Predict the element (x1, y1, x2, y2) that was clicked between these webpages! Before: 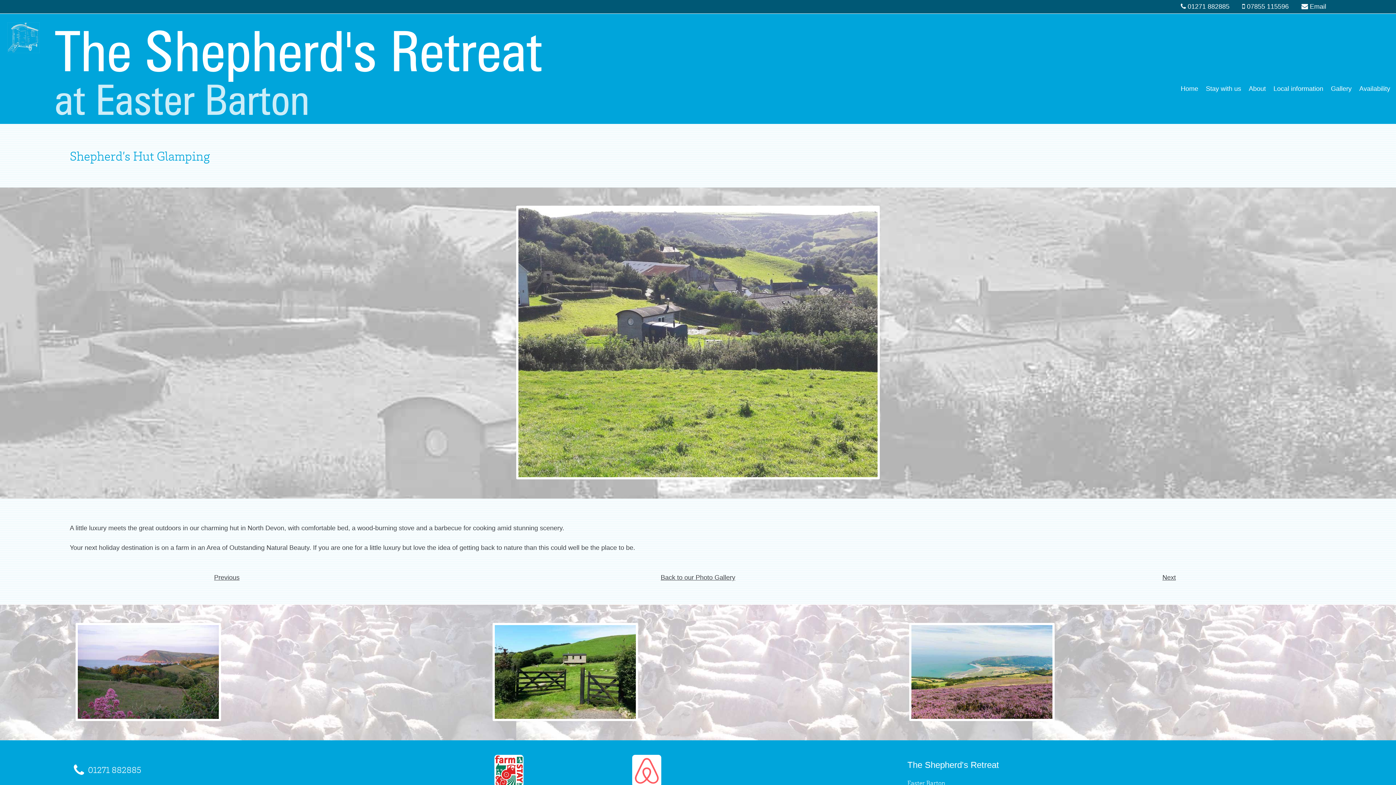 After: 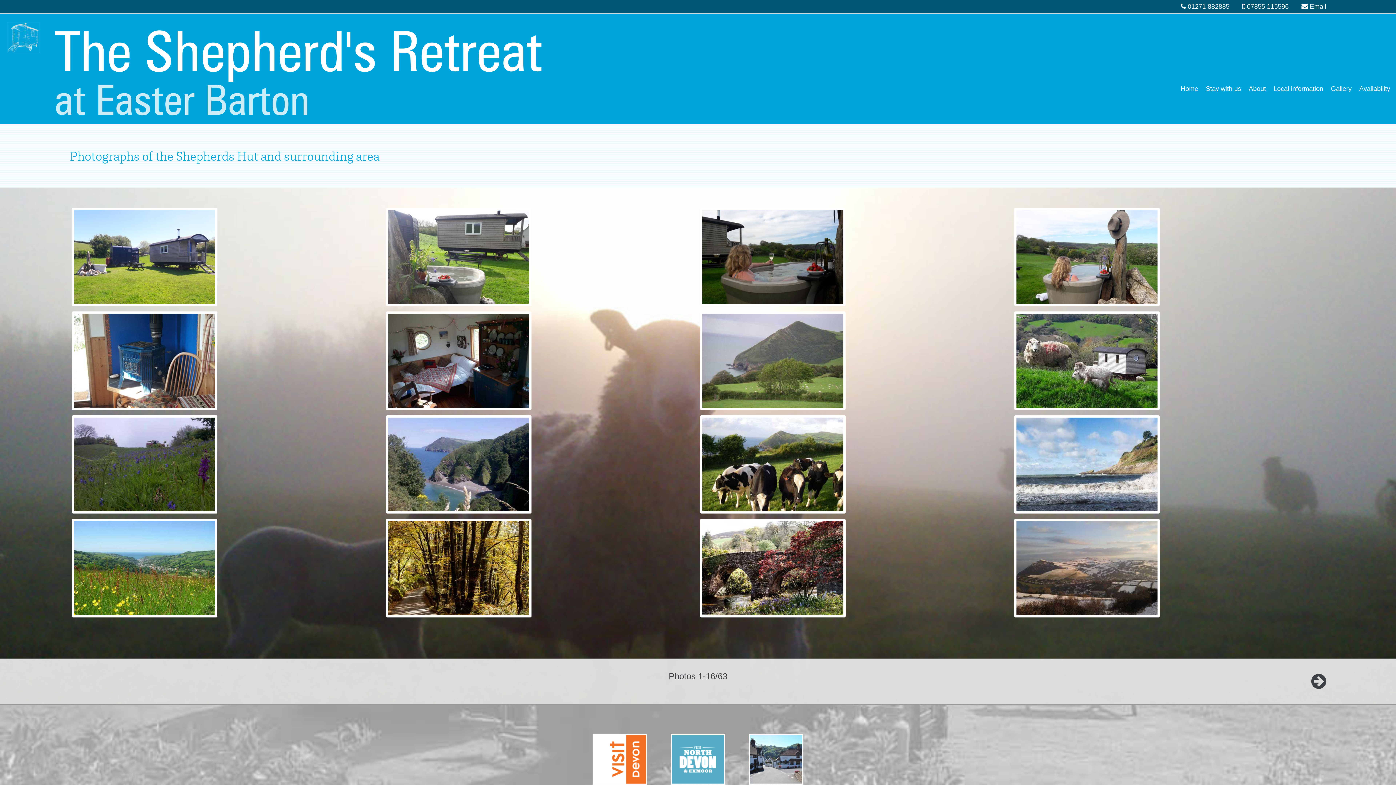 Action: label: Back to our Photo Gallery bbox: (660, 574, 735, 581)